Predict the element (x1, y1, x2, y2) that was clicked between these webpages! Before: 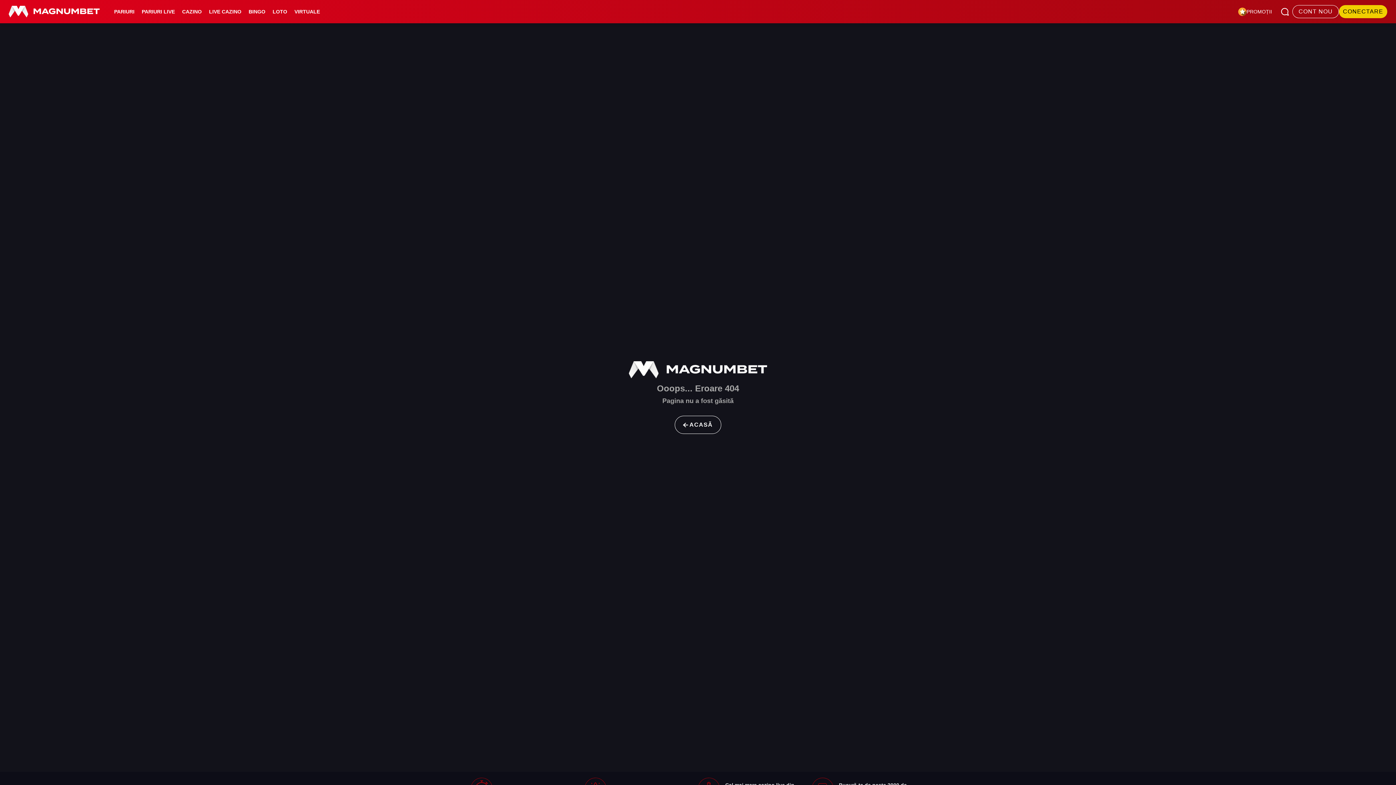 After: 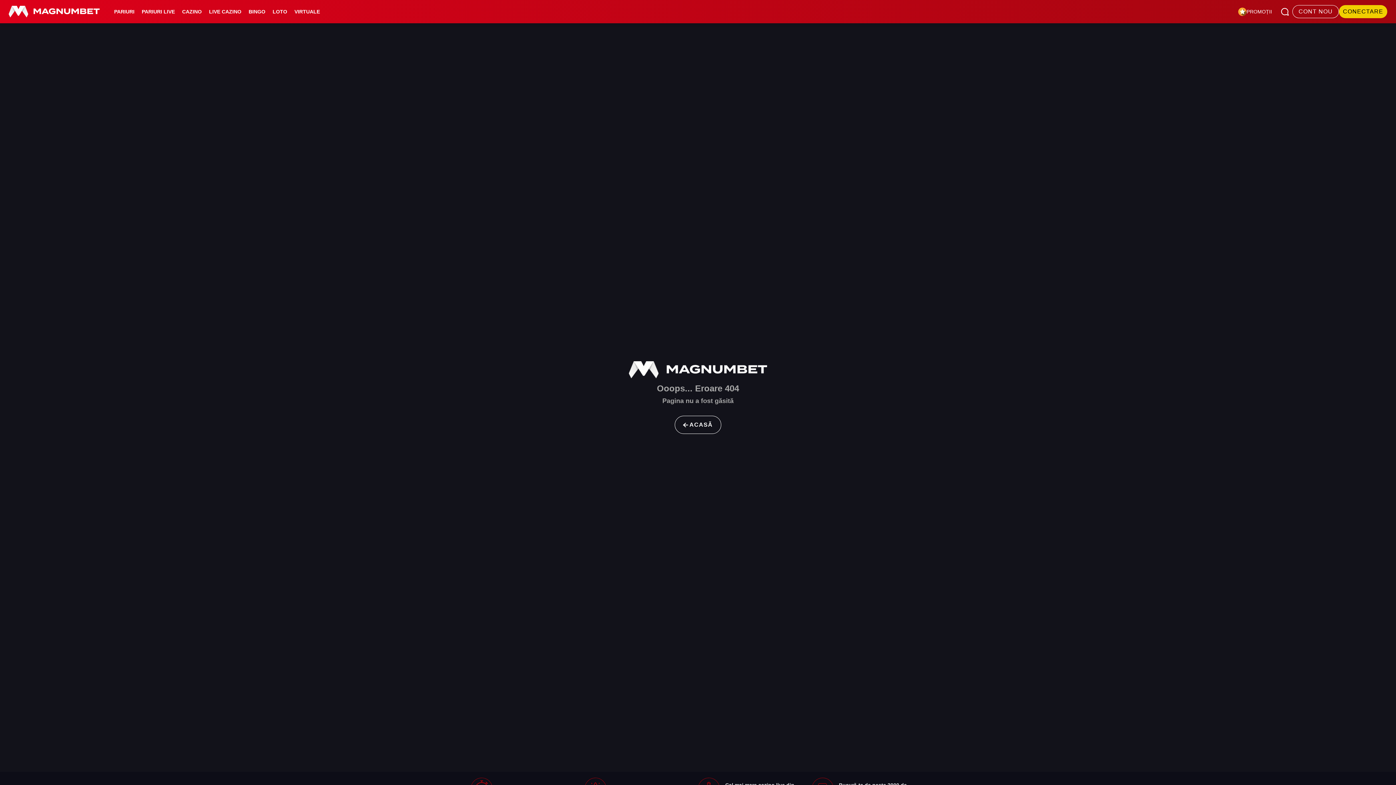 Action: label: LOTO bbox: (269, 6, 290, 16)